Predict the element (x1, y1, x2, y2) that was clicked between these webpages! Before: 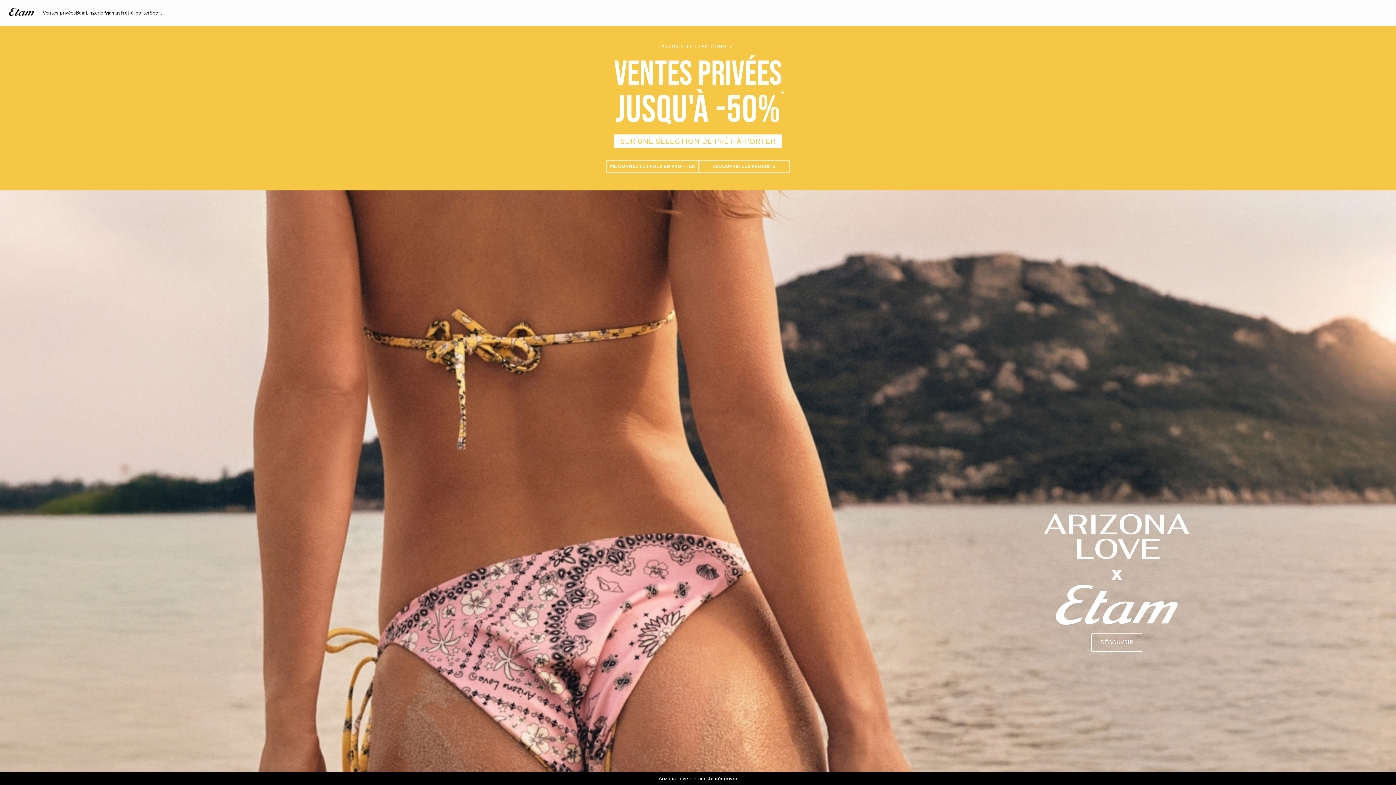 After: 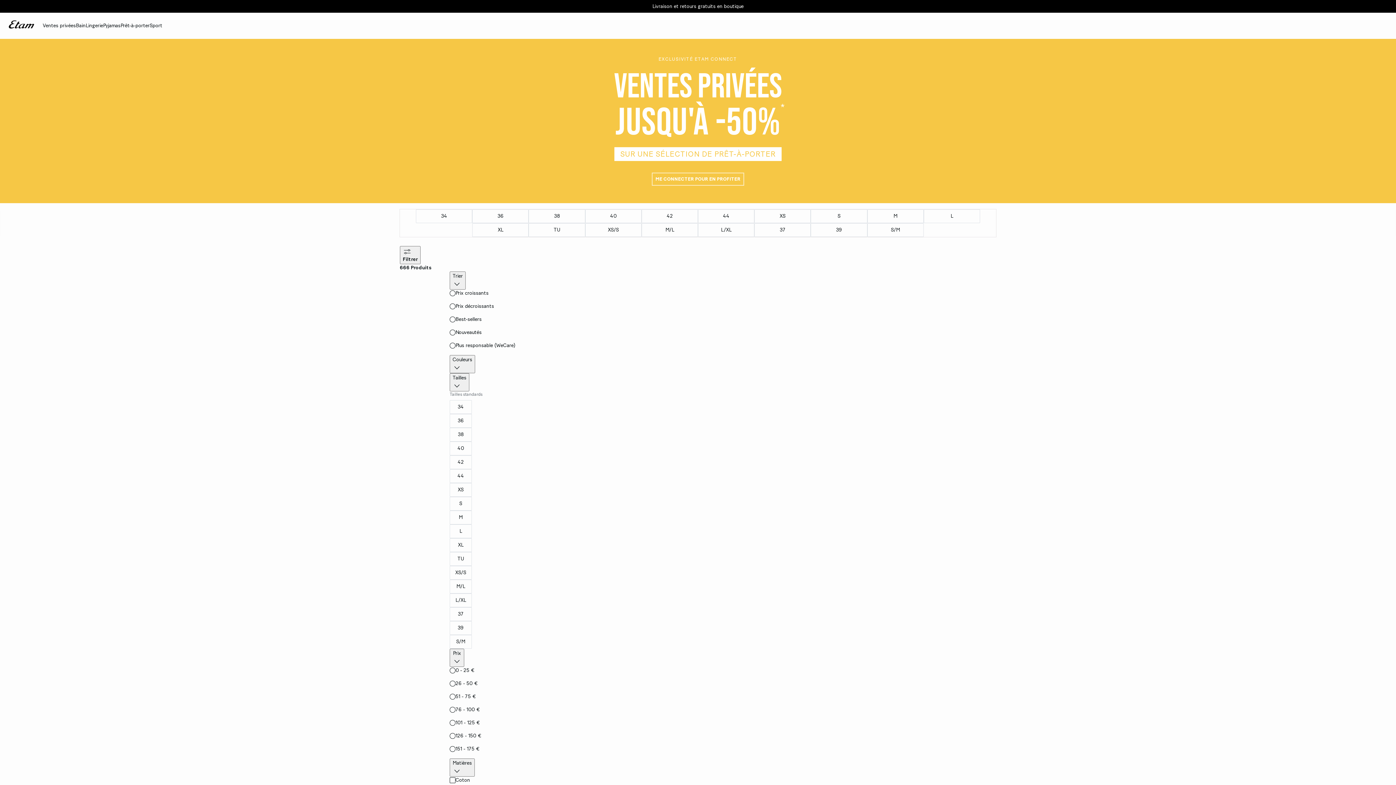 Action: bbox: (42, 0, 75, 26) label: Ventes privées